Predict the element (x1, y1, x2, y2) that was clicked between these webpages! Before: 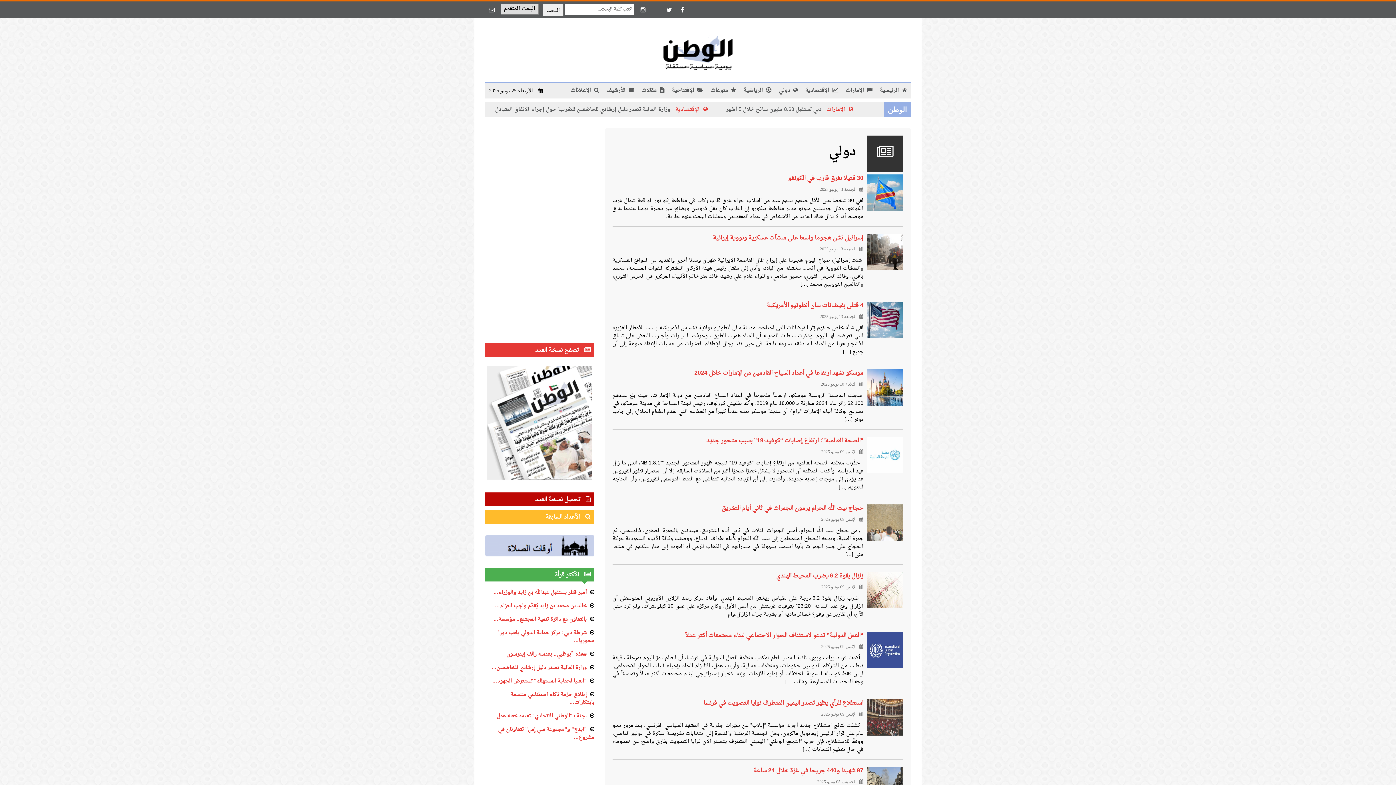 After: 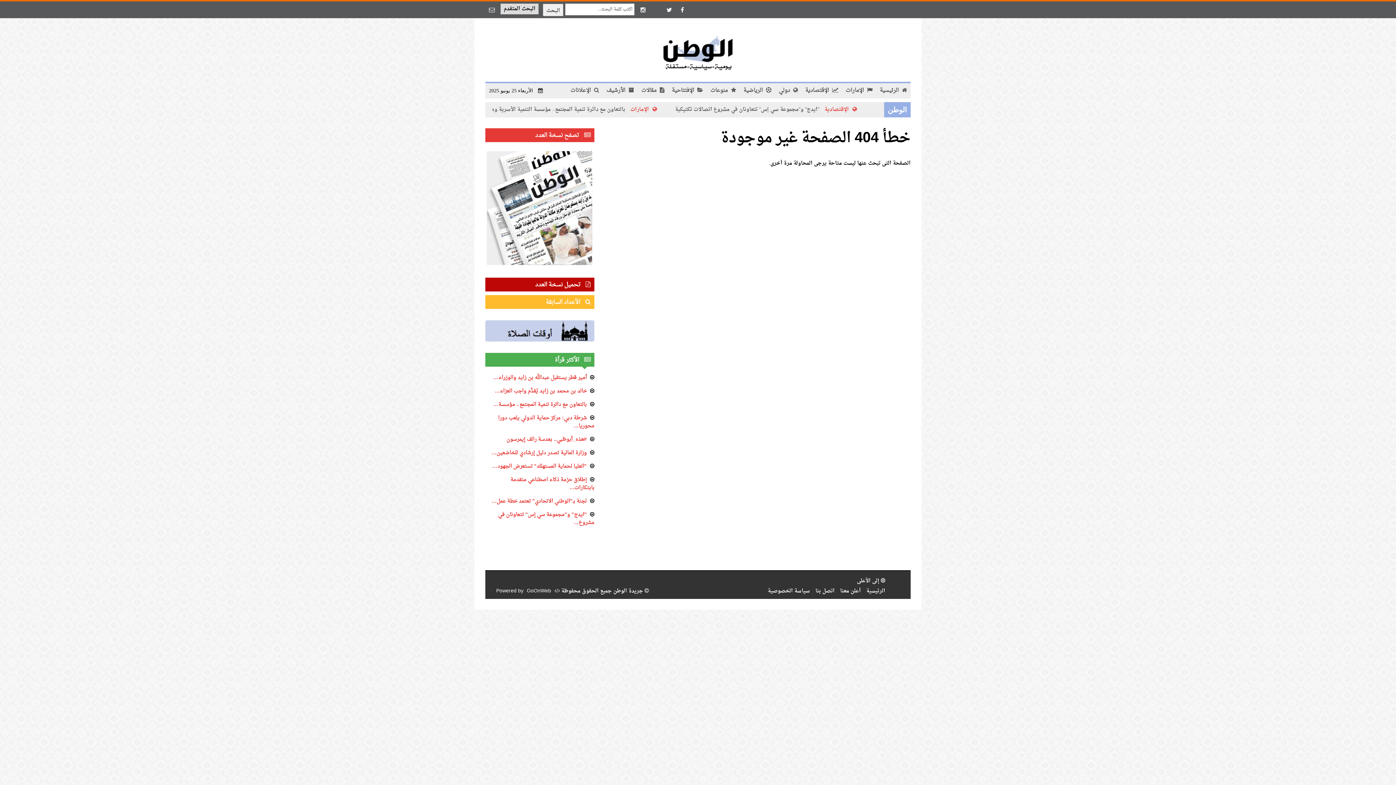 Action: bbox: (500, 3, 538, 14) label: البحث المتقدم